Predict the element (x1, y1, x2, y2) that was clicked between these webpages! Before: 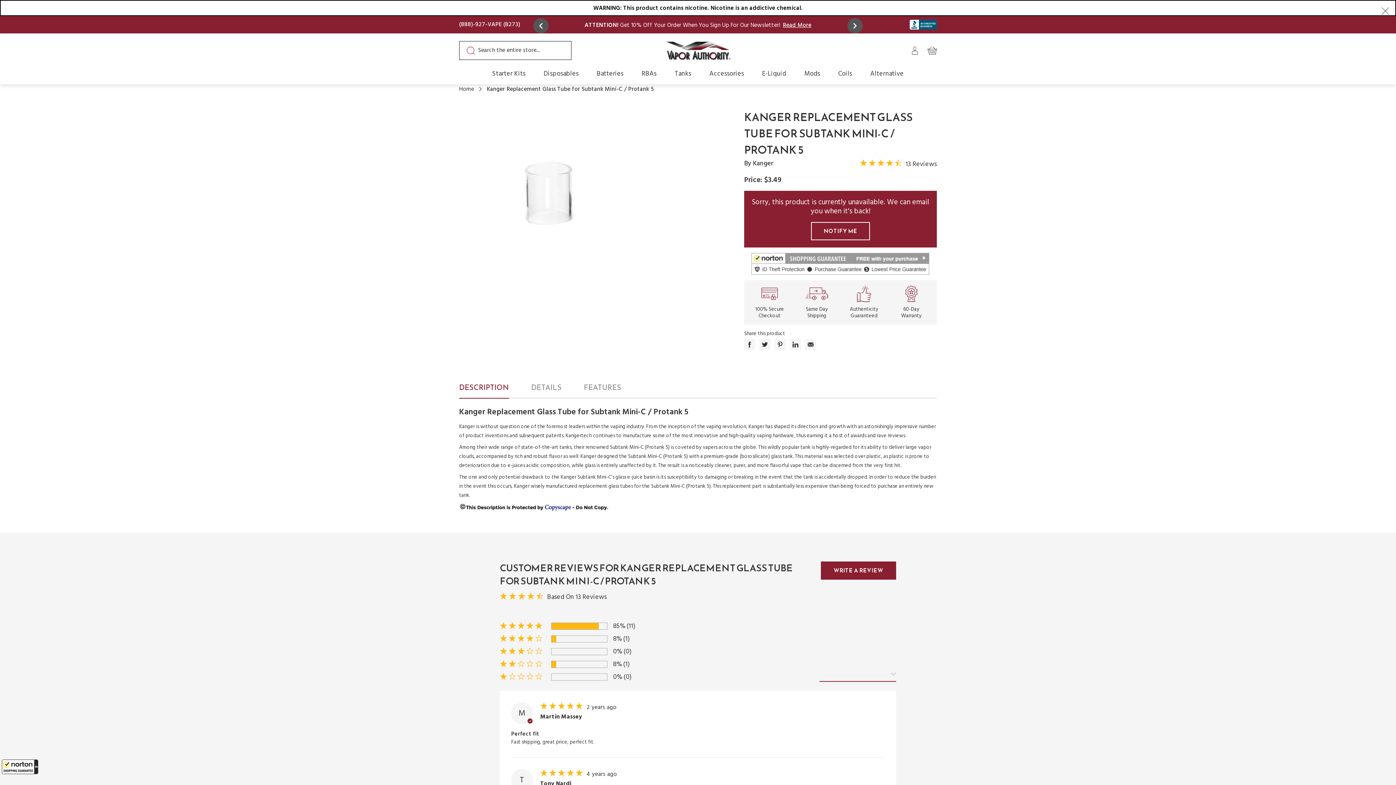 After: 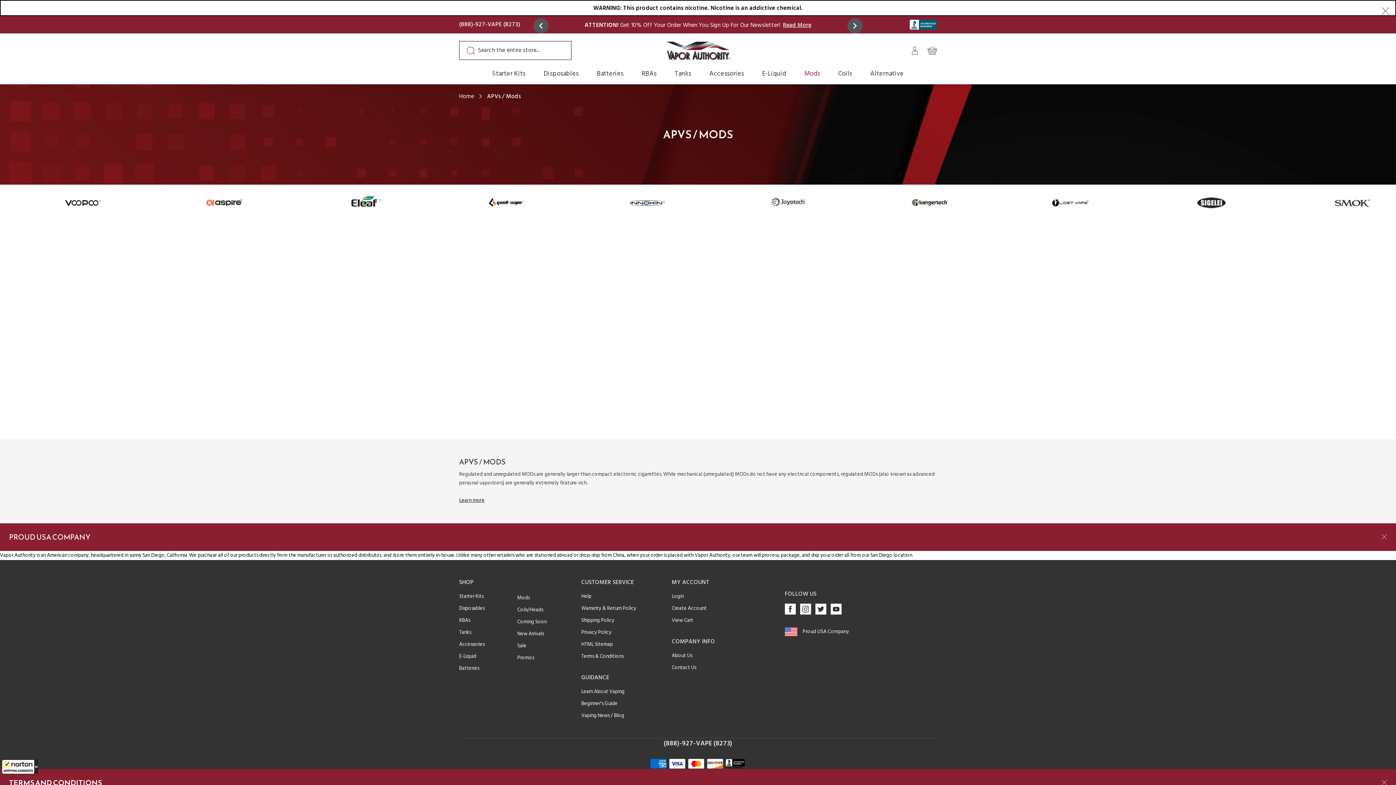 Action: label: Mods bbox: (795, 69, 829, 82)